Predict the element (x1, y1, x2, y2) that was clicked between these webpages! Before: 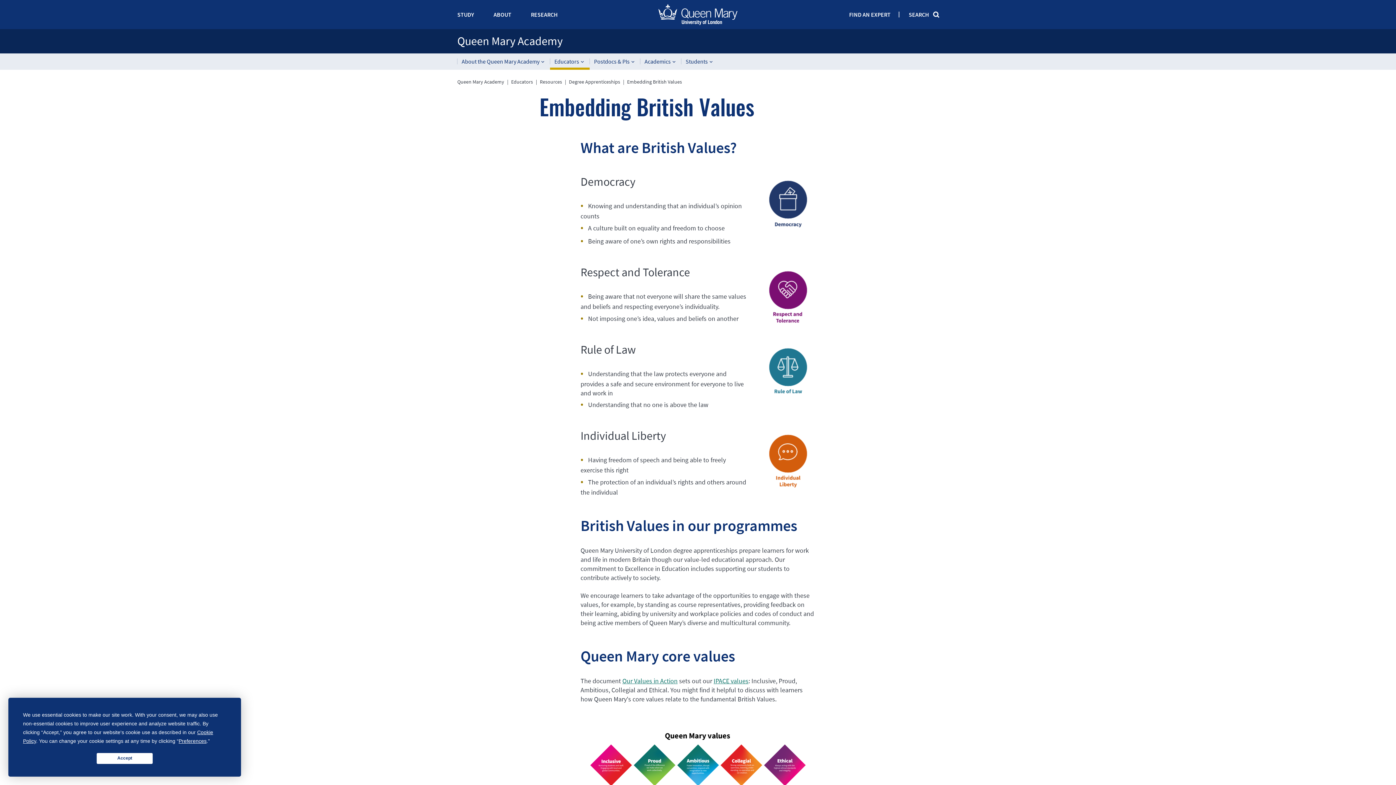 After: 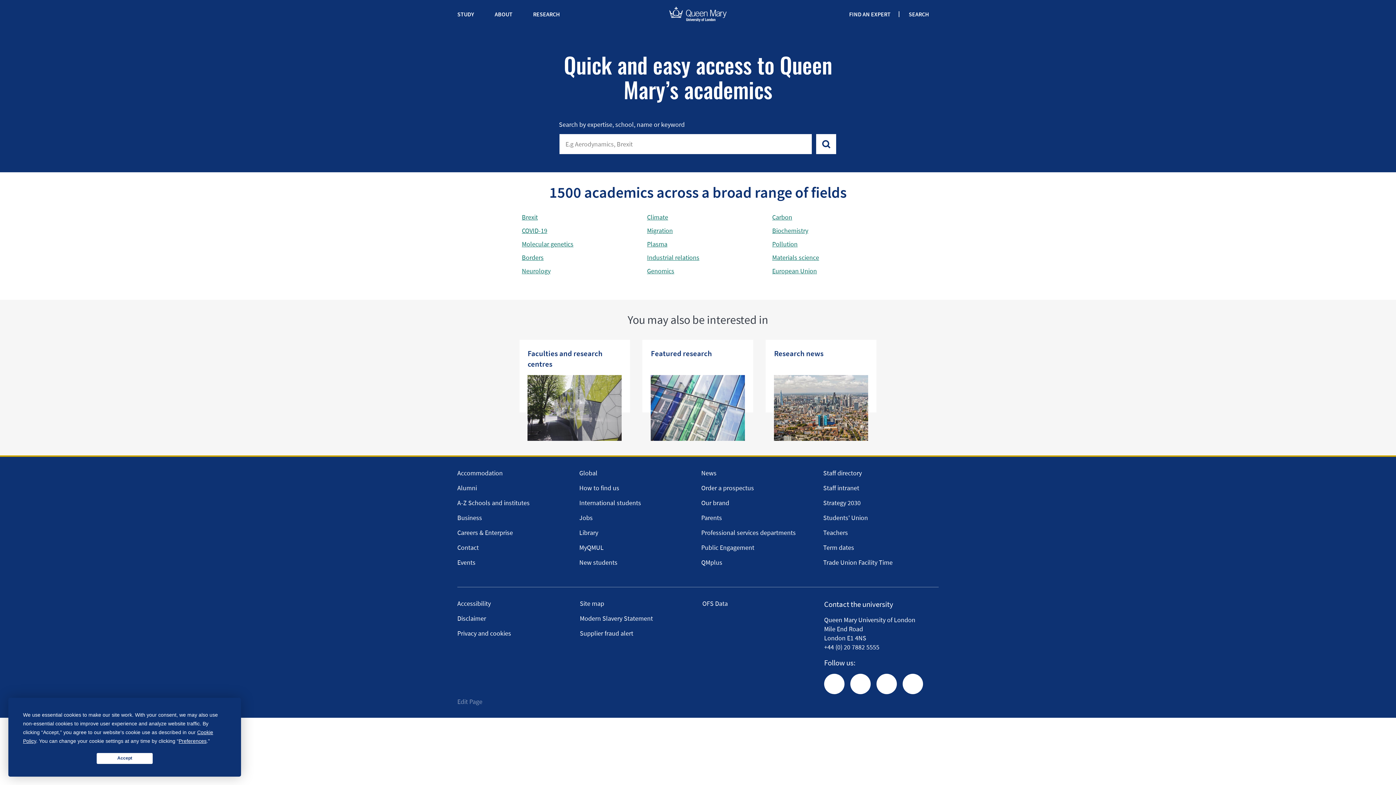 Action: bbox: (849, 10, 890, 18) label: FIND AN EXPERT